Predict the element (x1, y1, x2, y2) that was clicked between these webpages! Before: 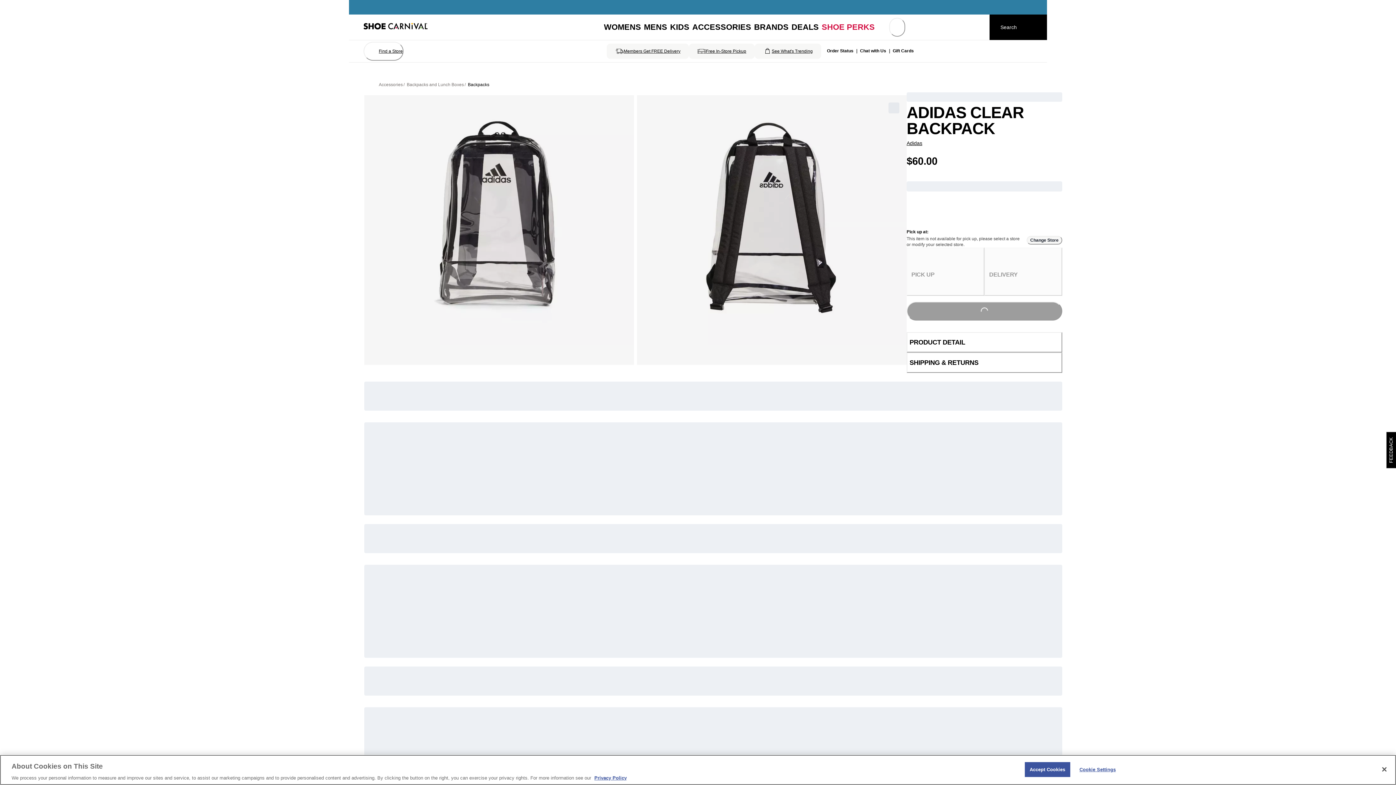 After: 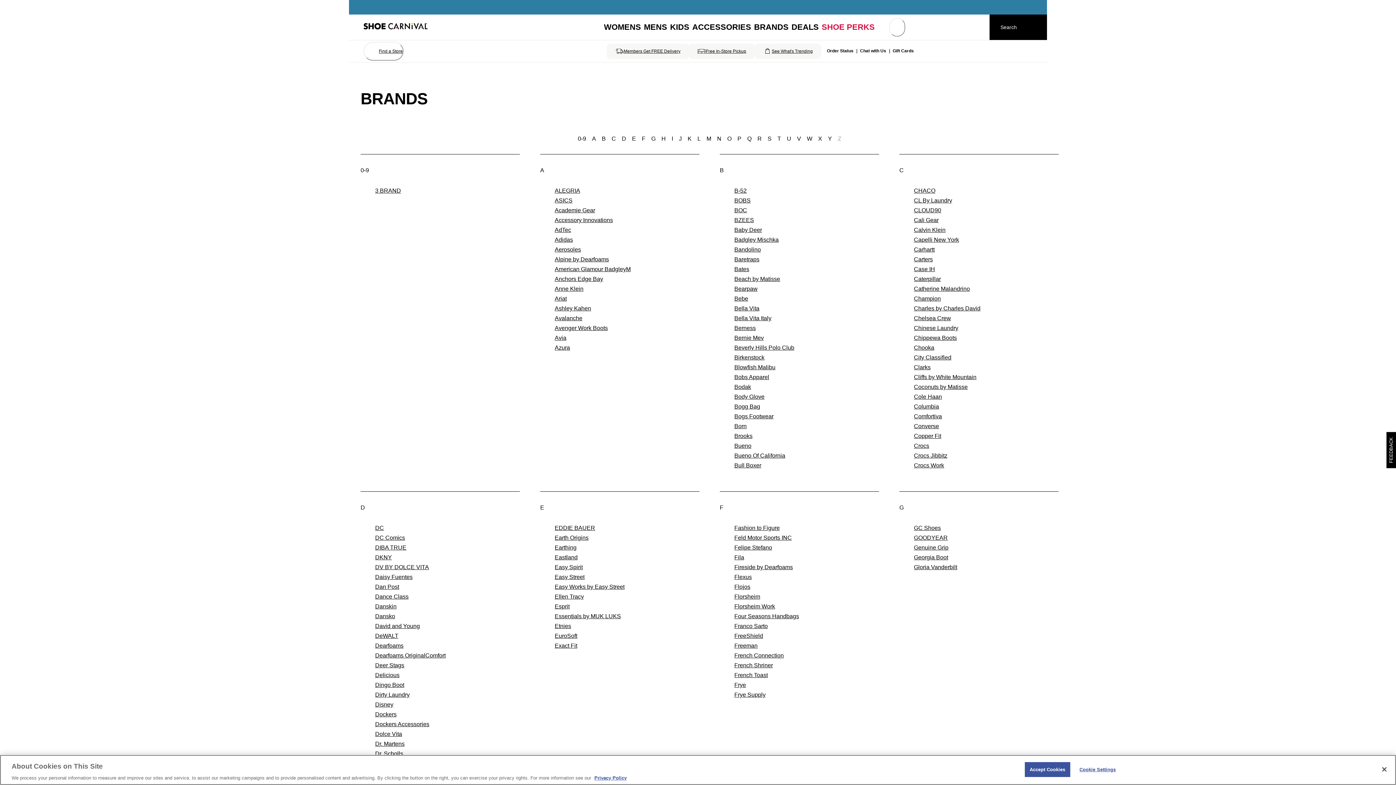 Action: bbox: (752, 21, 790, 33) label: Brands